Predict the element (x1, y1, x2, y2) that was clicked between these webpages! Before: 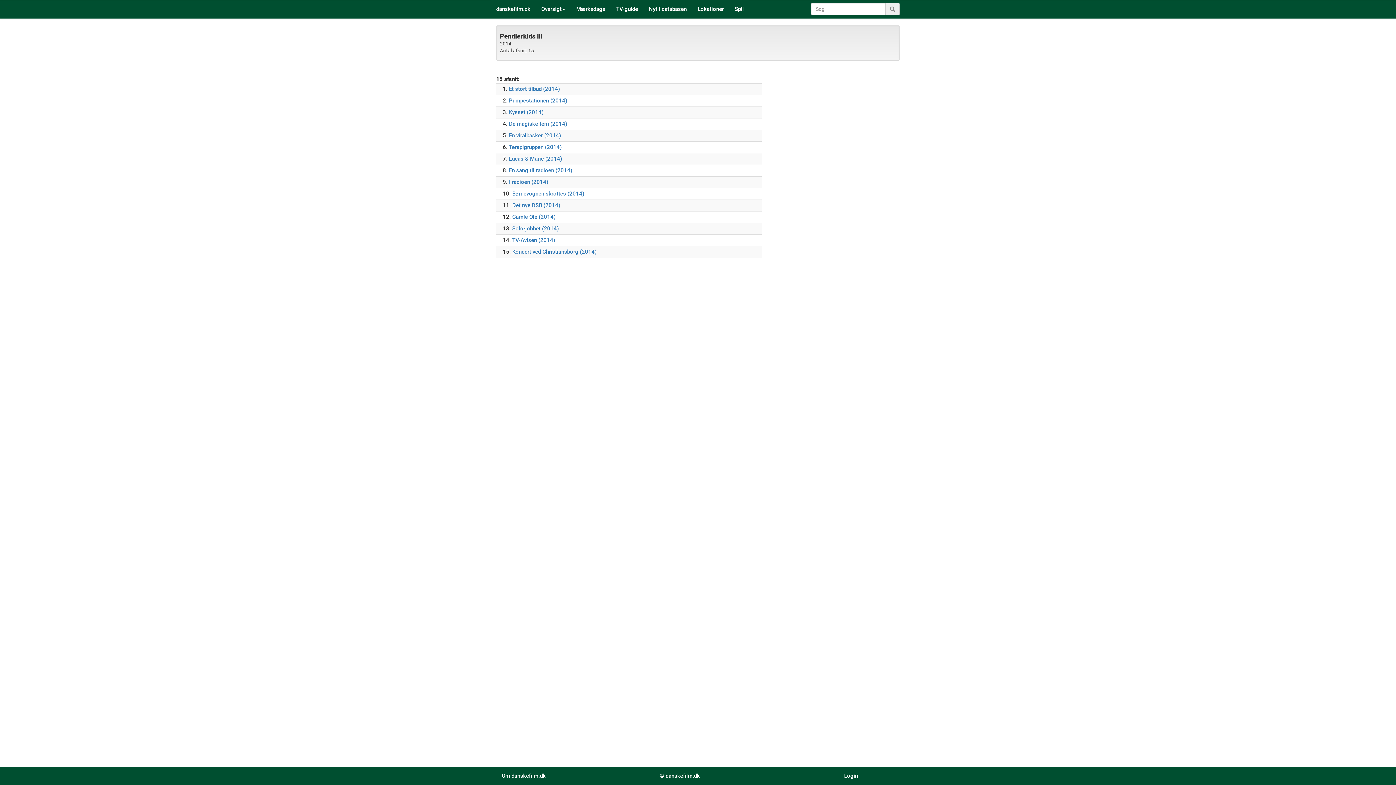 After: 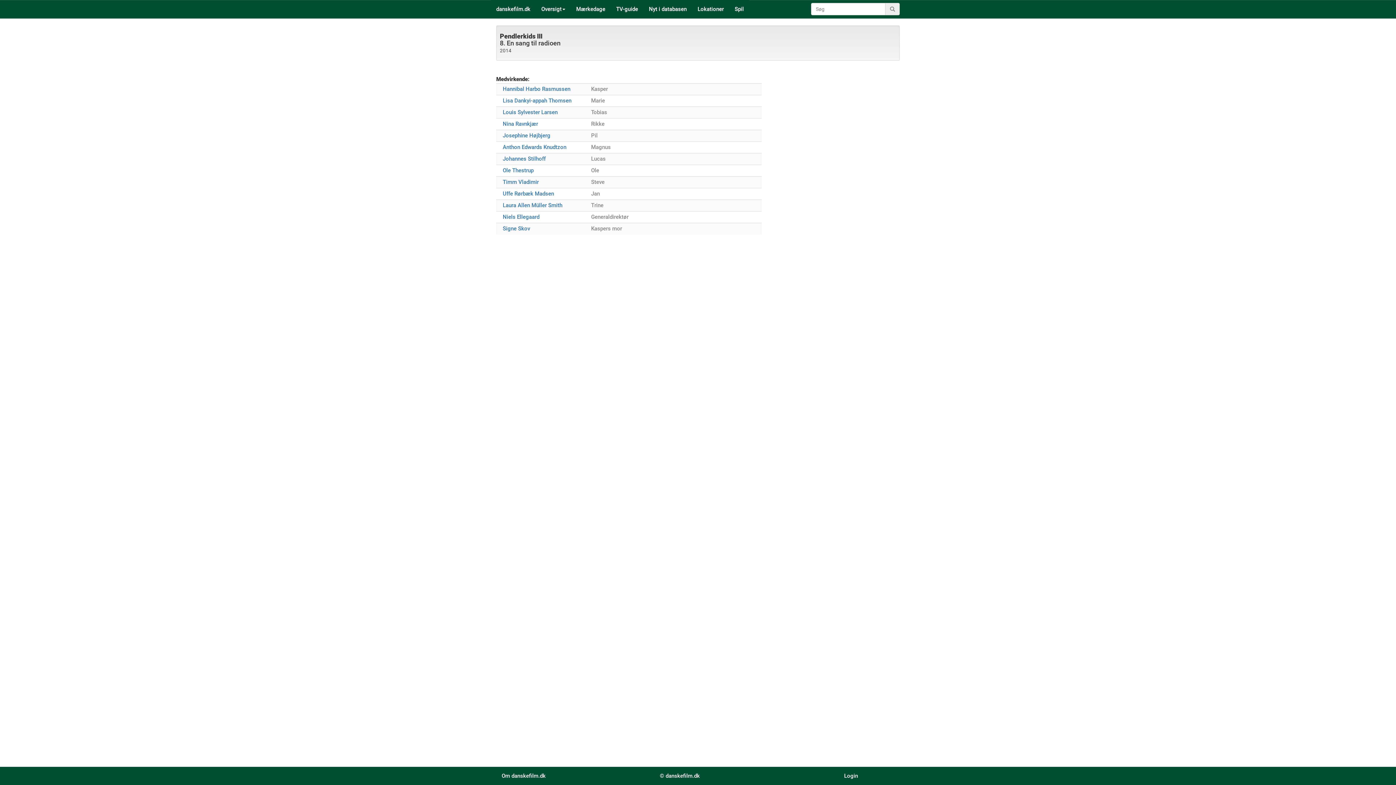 Action: bbox: (509, 167, 572, 173) label: En sang til radioen (2014)